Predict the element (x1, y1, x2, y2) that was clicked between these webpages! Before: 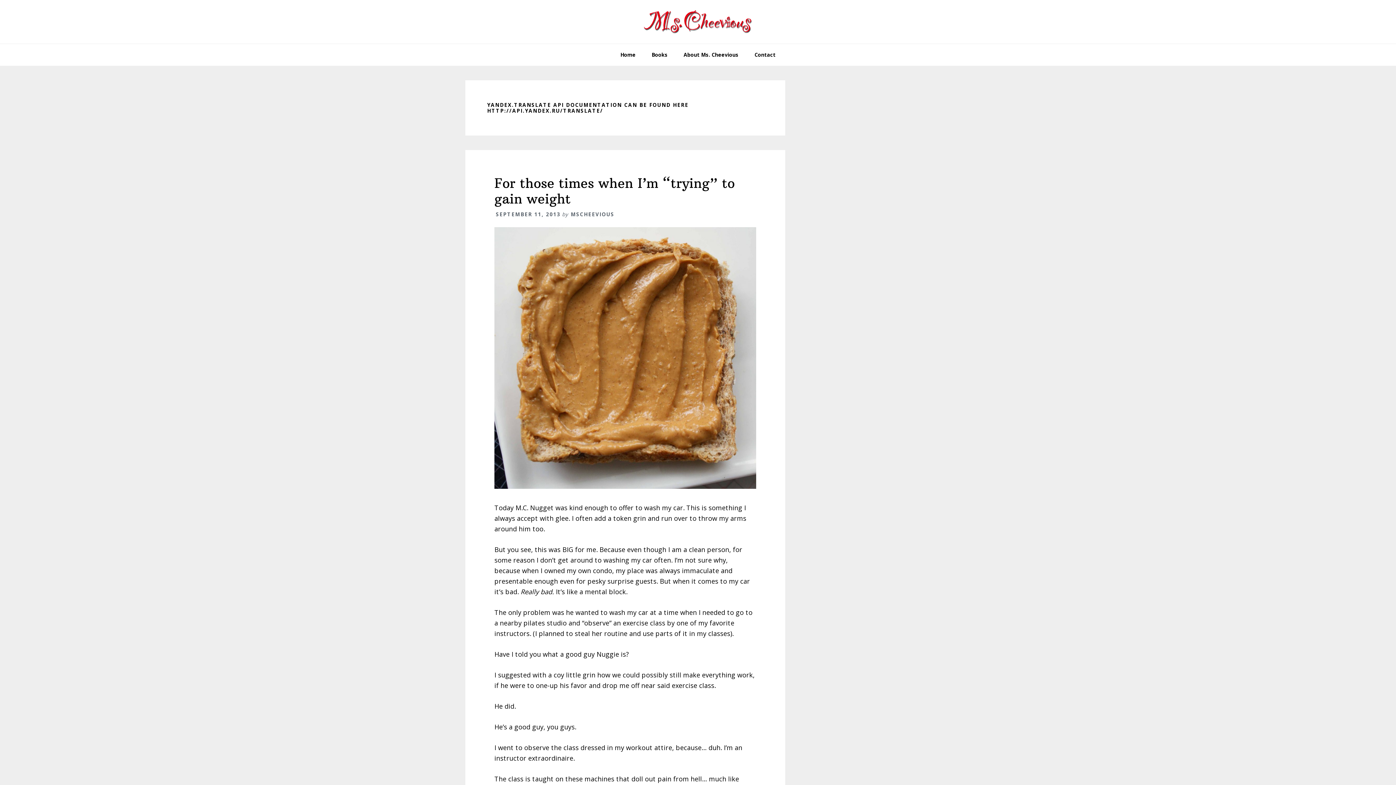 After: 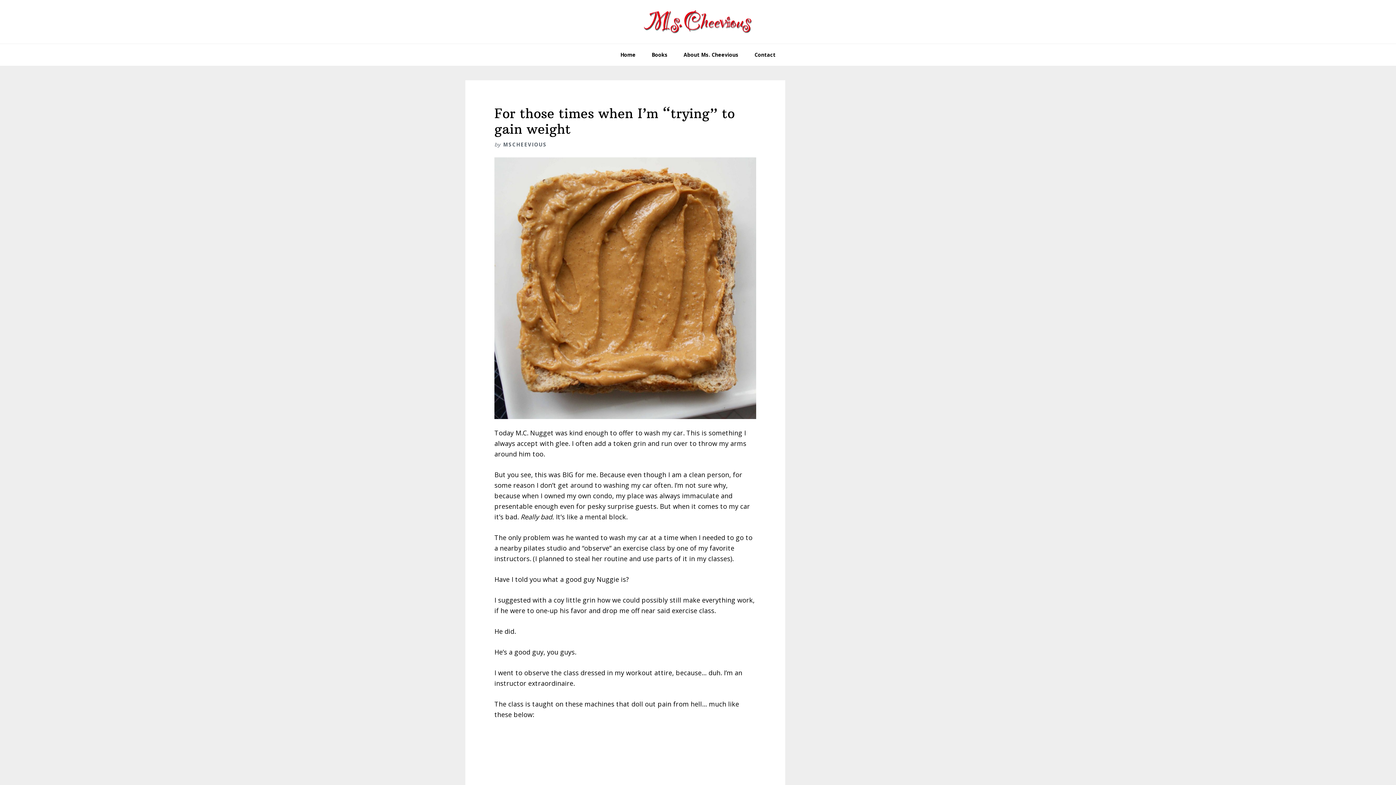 Action: bbox: (494, 493, 756, 501)